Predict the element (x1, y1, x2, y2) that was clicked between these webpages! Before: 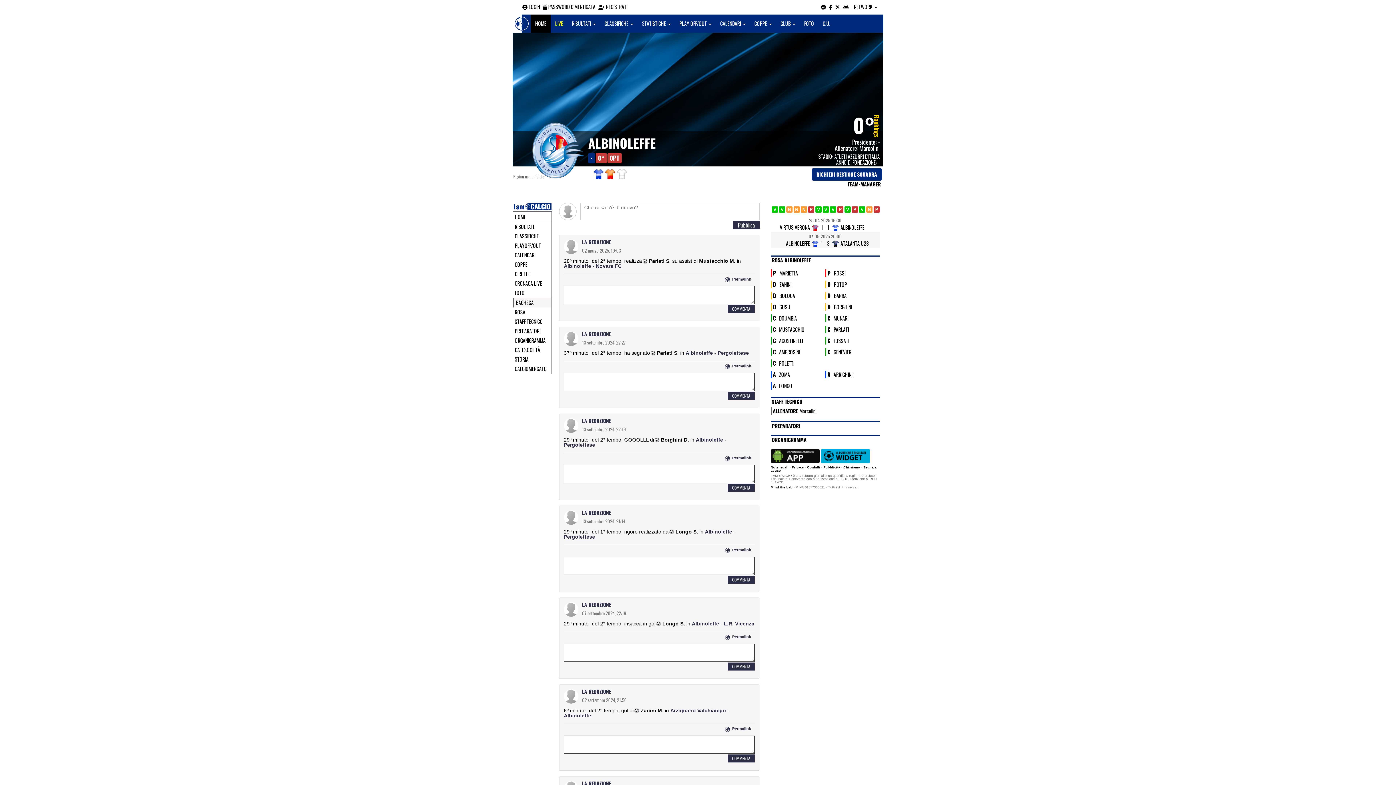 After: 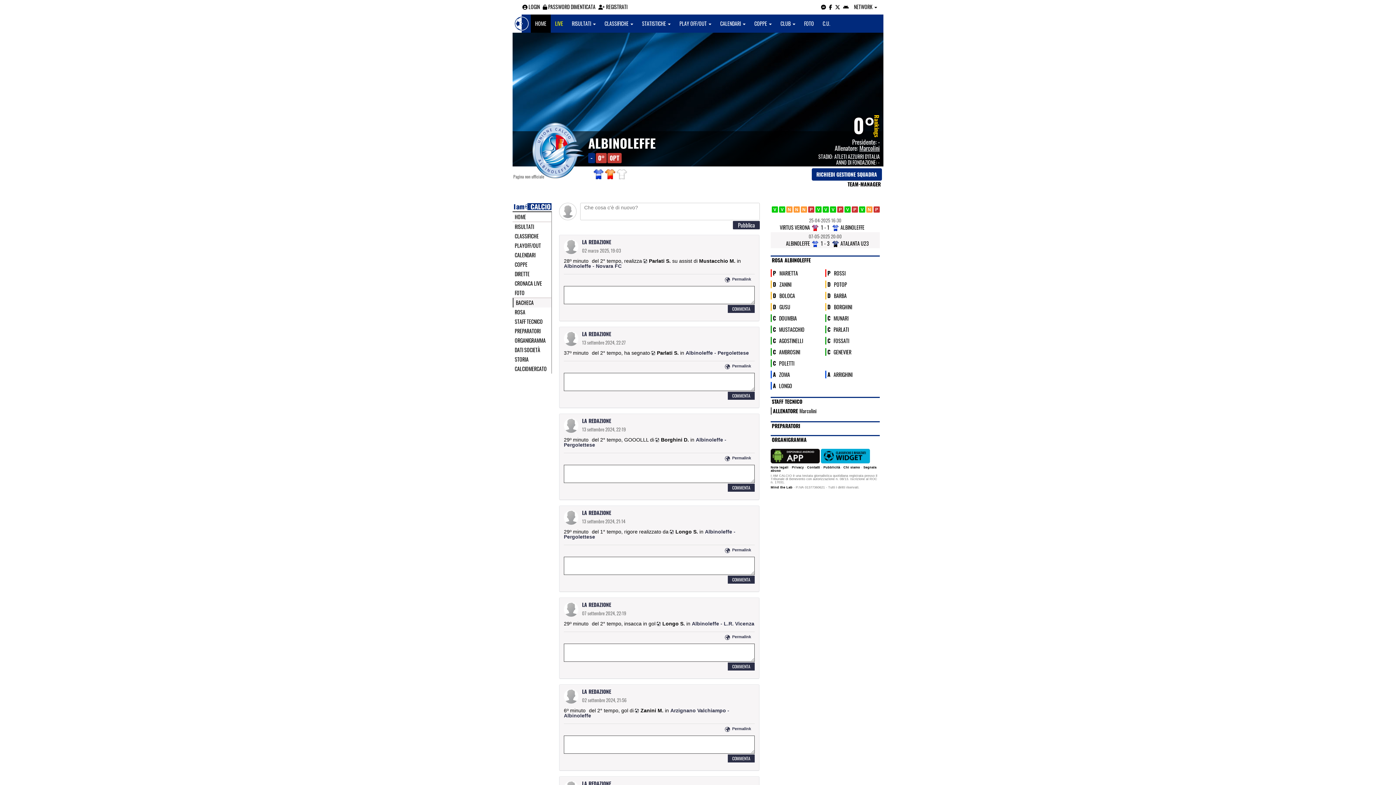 Action: label: Marcolini bbox: (859, 143, 880, 152)